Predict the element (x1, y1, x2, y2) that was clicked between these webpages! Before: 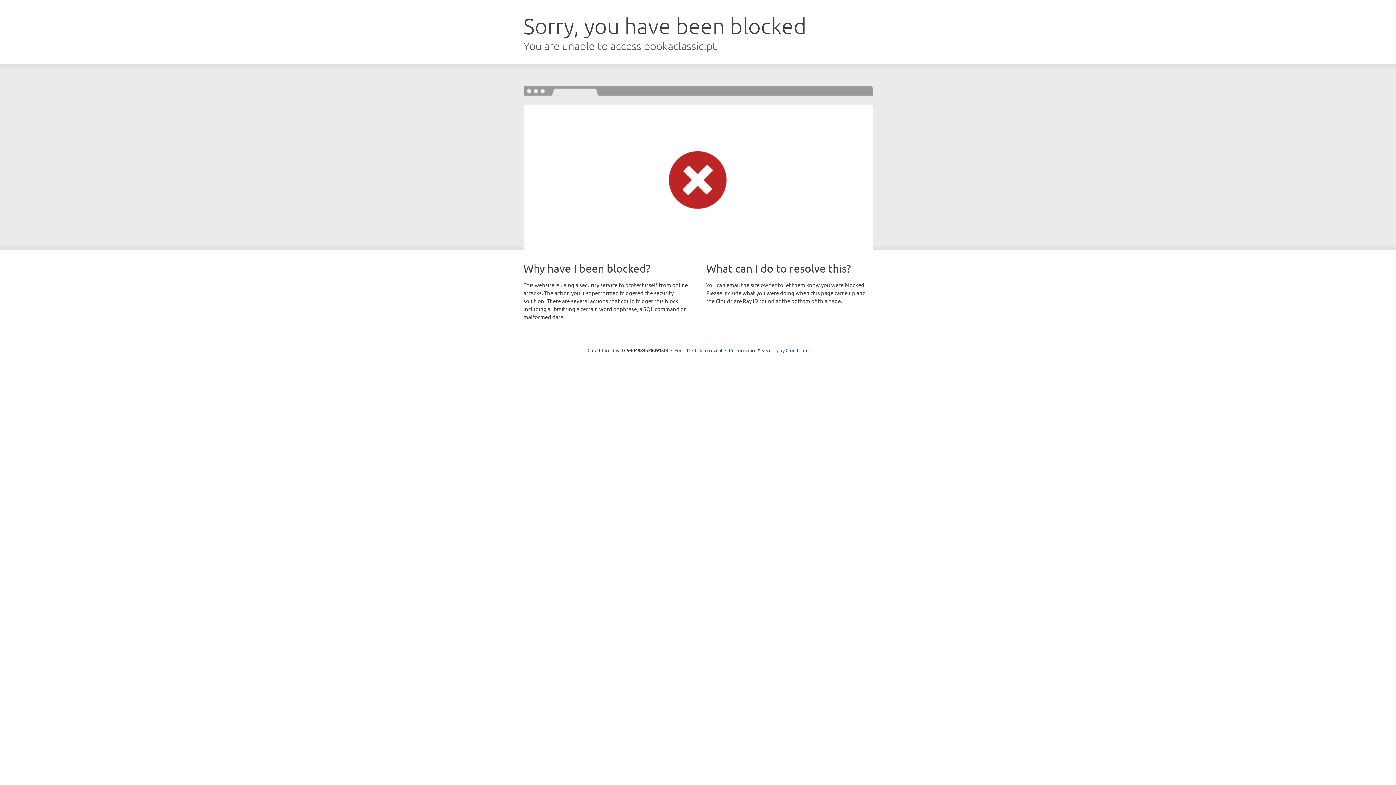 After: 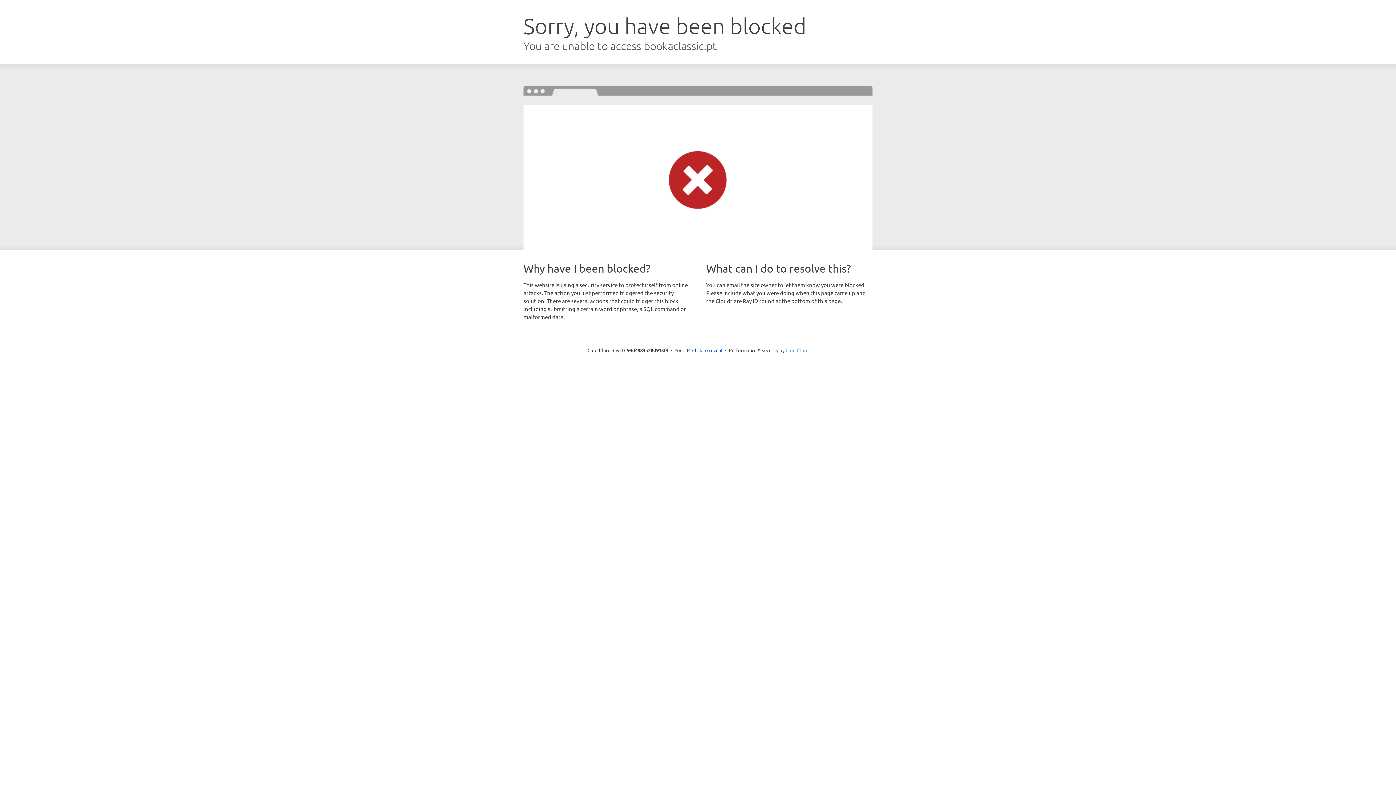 Action: label: Cloudflare bbox: (785, 347, 808, 353)